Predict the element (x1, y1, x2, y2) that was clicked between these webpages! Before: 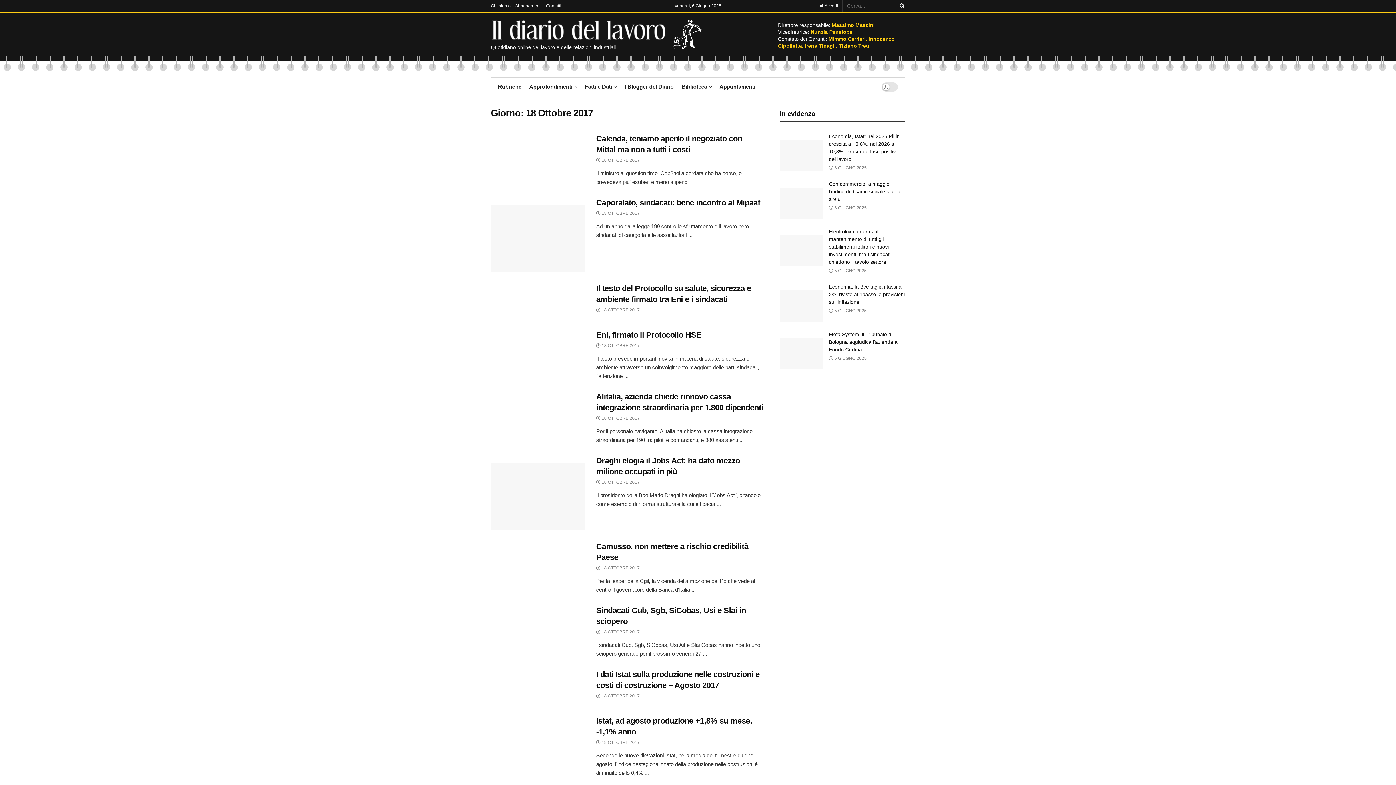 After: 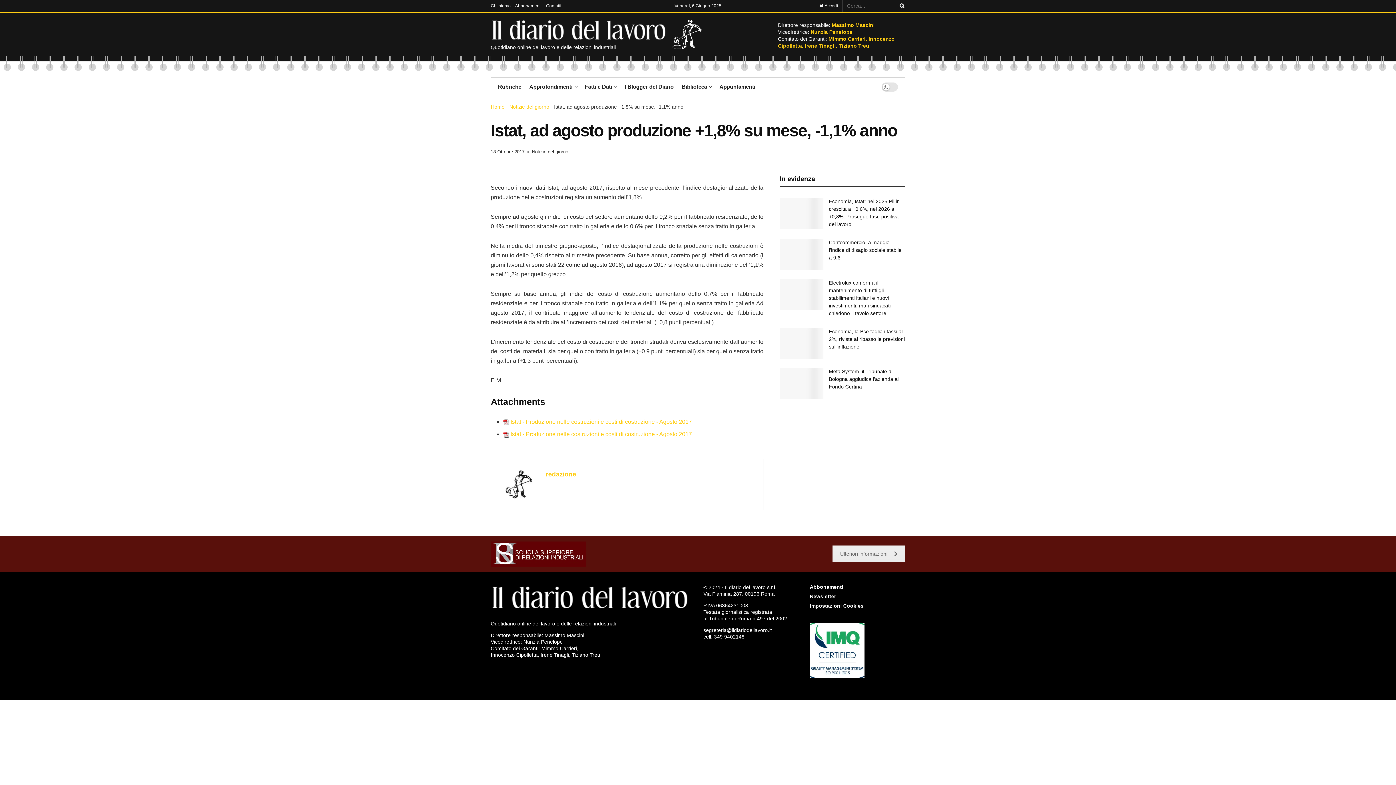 Action: label:  18 OTTOBRE 2017 bbox: (596, 740, 640, 745)